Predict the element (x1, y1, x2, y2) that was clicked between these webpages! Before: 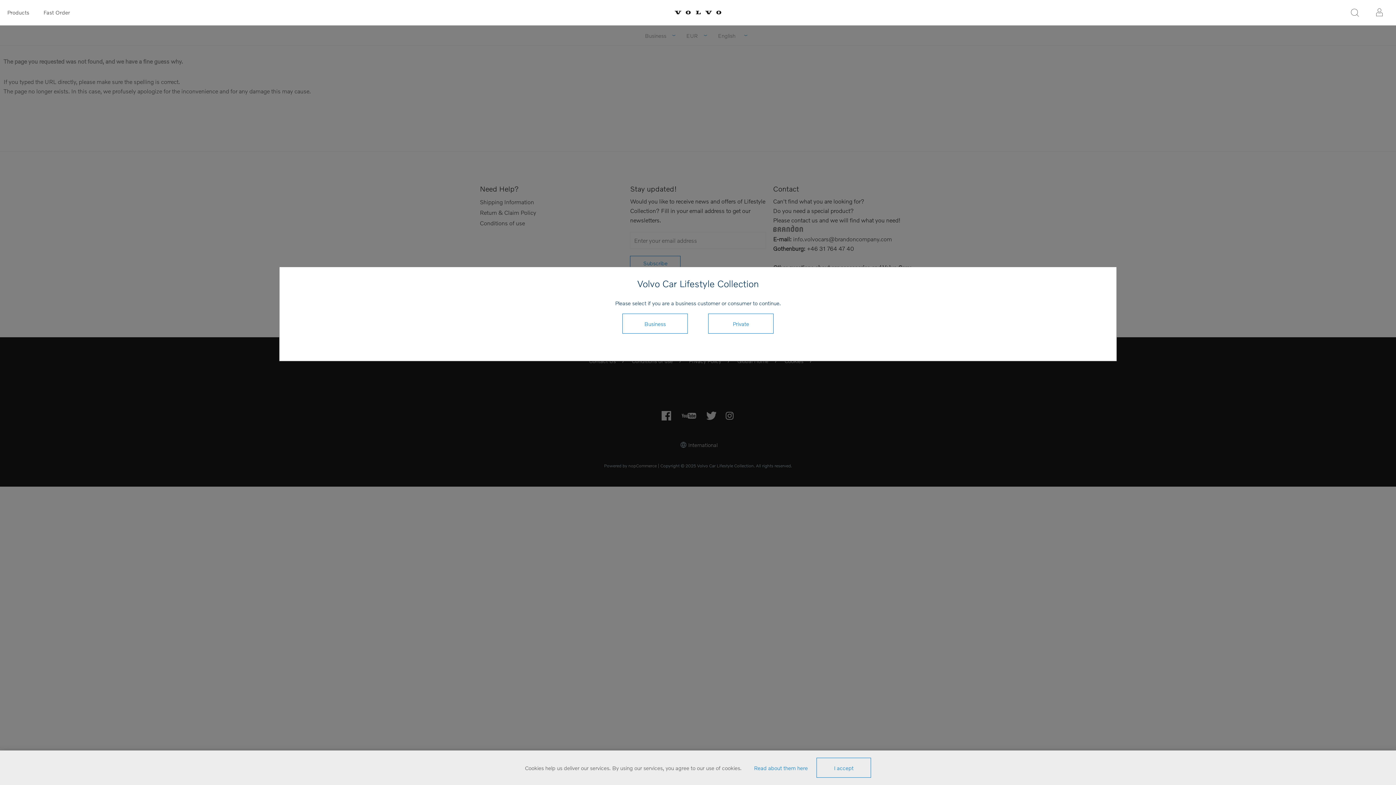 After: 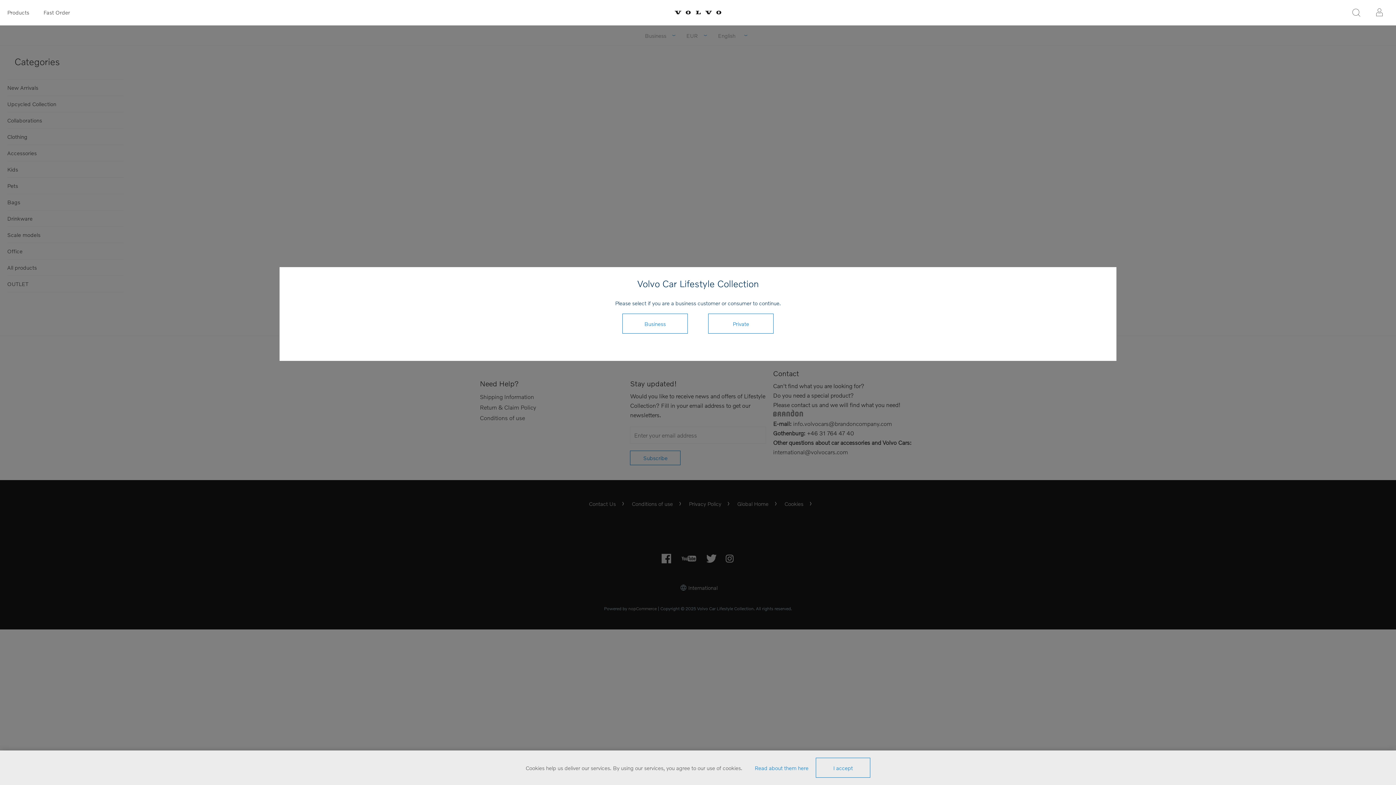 Action: bbox: (36, 0, 77, 24) label: Fast Order